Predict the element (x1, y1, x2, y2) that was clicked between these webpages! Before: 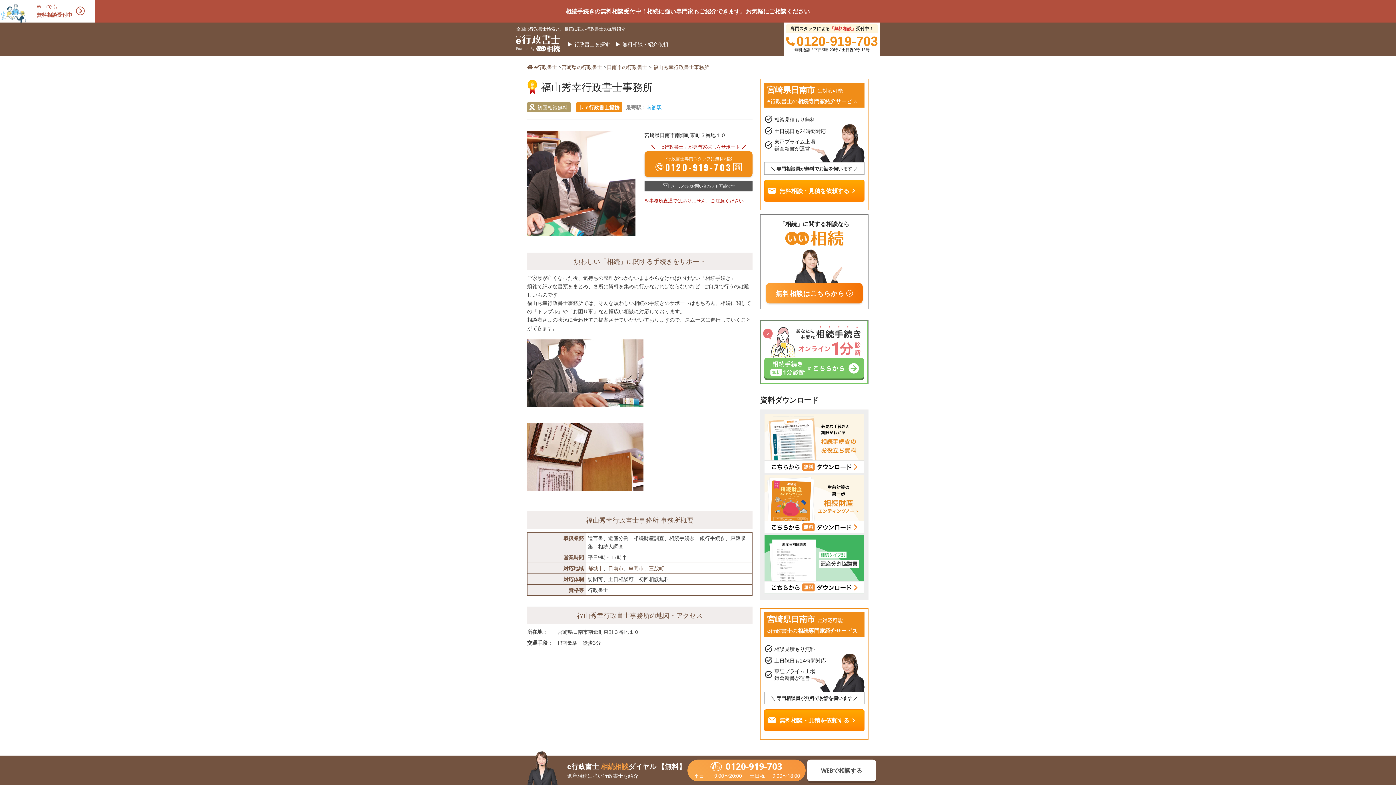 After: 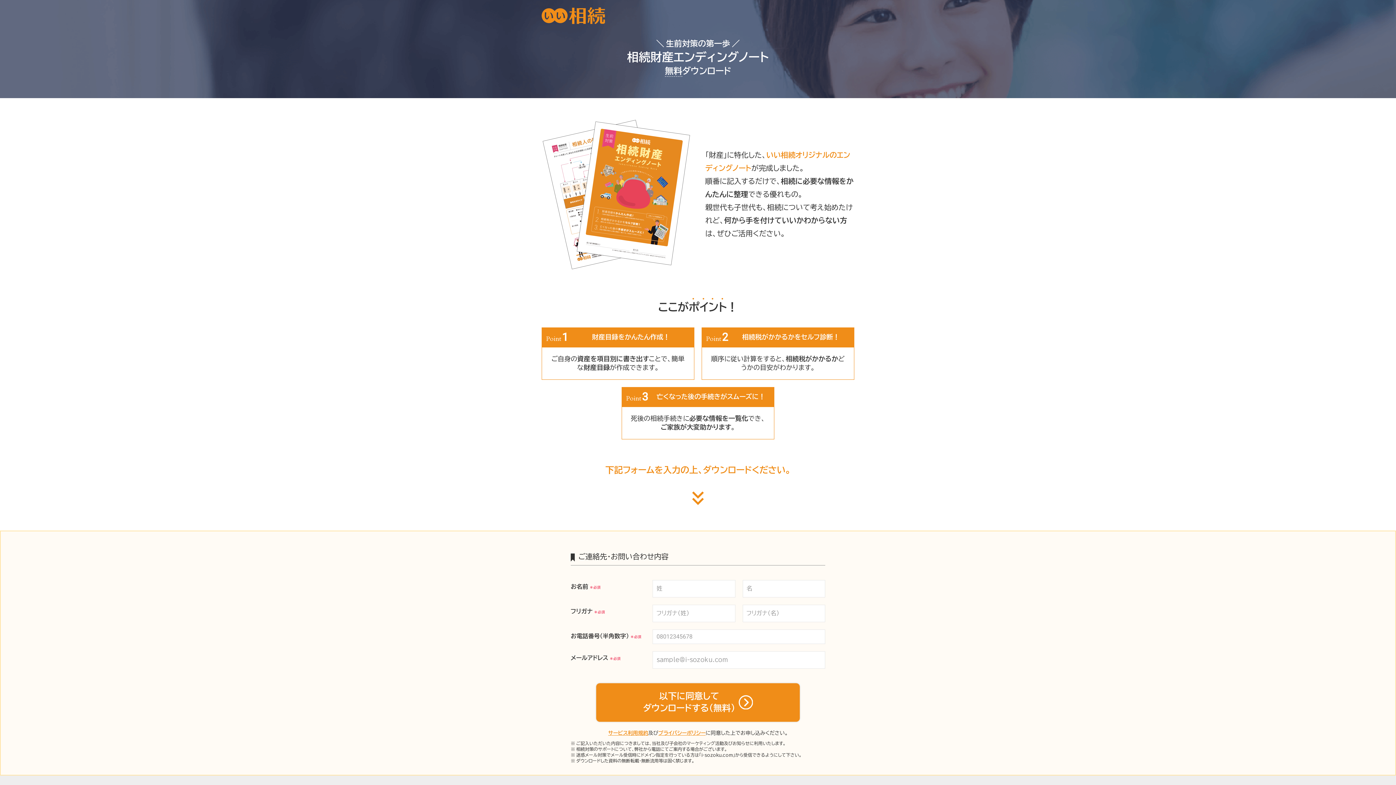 Action: bbox: (764, 474, 864, 535)